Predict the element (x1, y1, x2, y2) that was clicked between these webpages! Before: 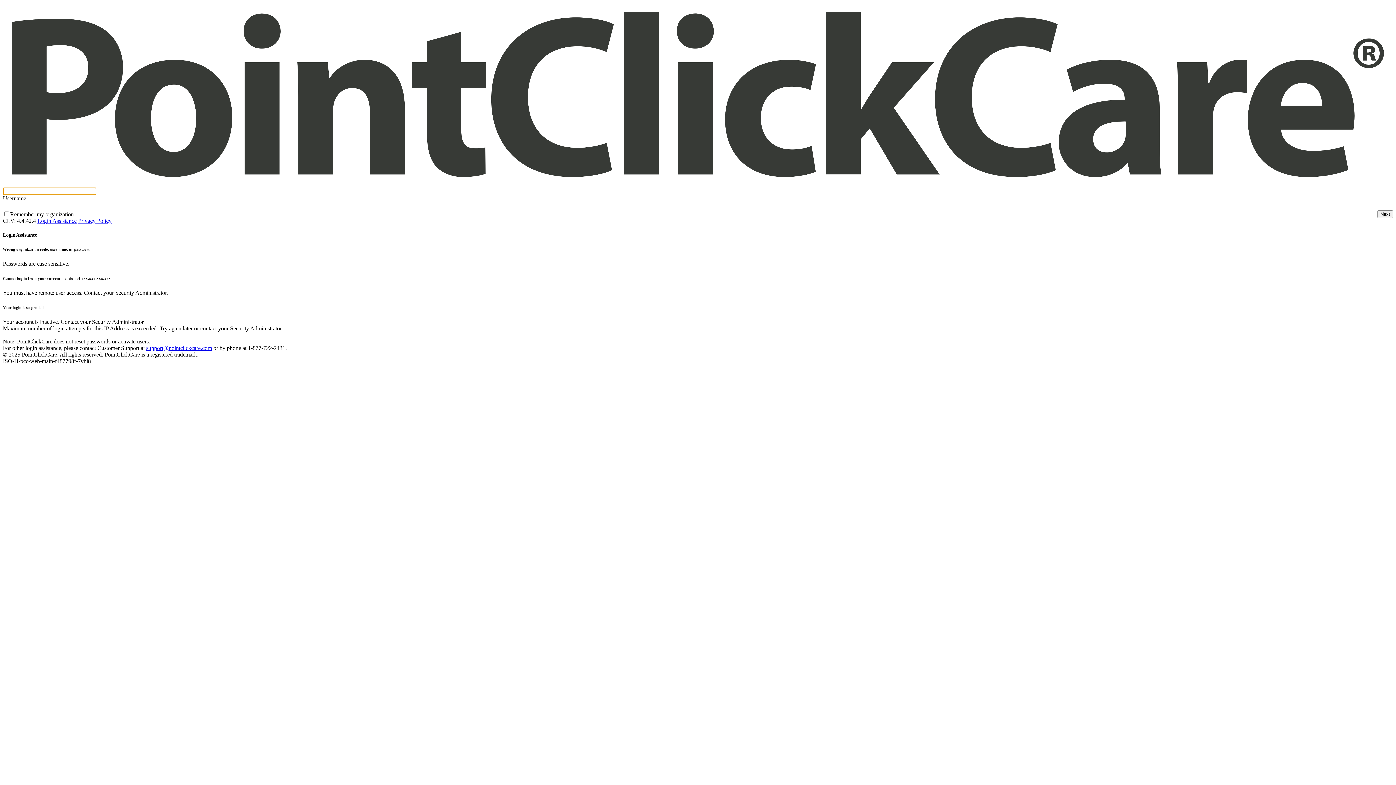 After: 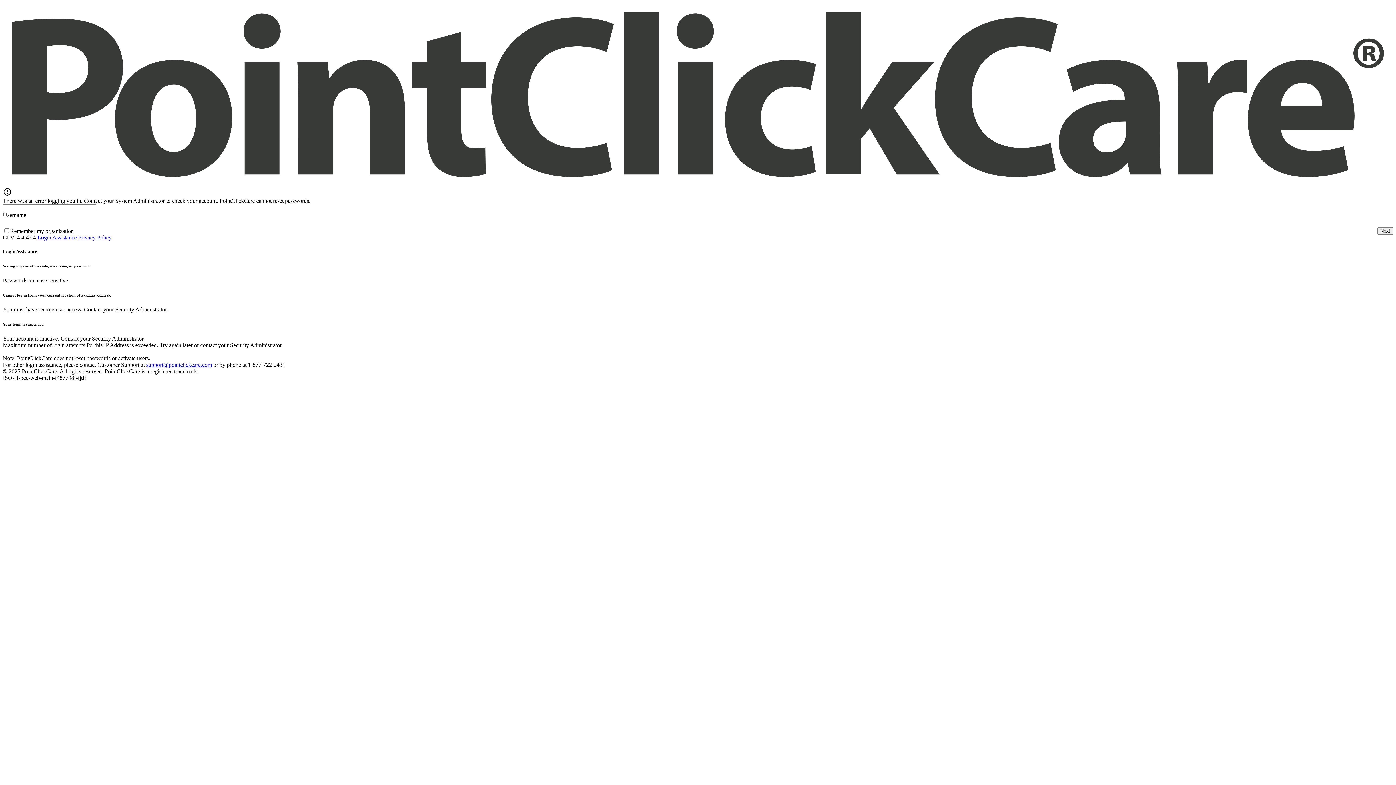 Action: label: Next bbox: (1377, 210, 1393, 218)